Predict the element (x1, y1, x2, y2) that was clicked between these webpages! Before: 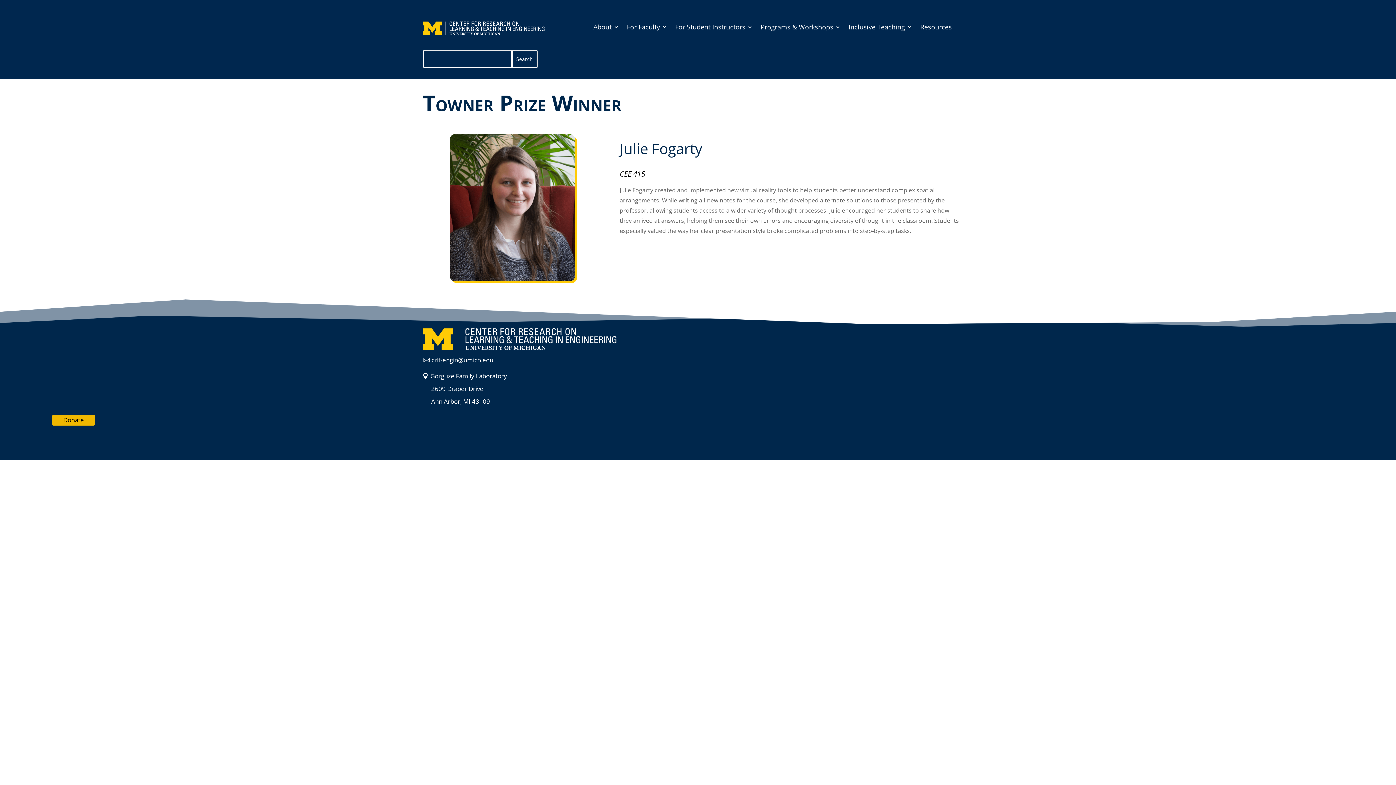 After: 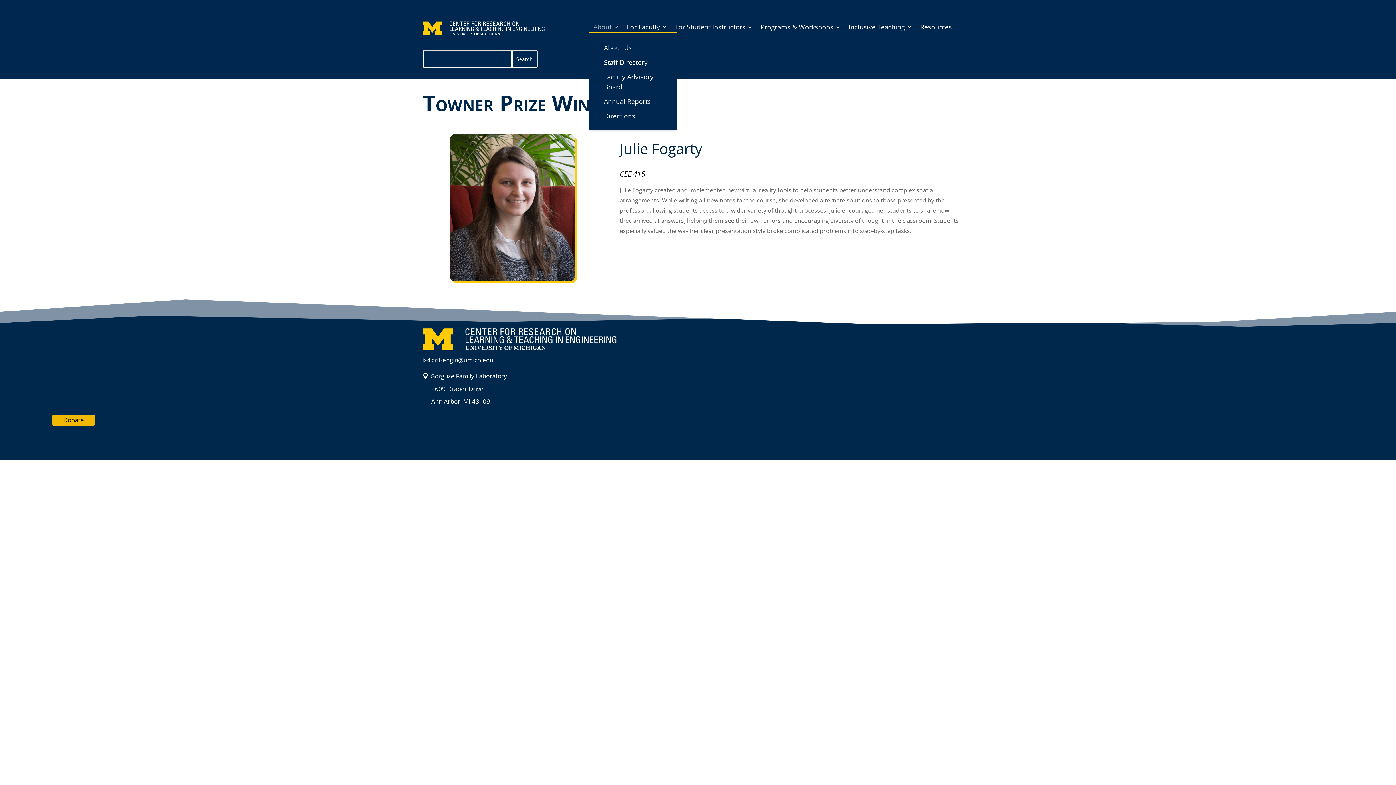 Action: bbox: (593, 24, 619, 32) label: About